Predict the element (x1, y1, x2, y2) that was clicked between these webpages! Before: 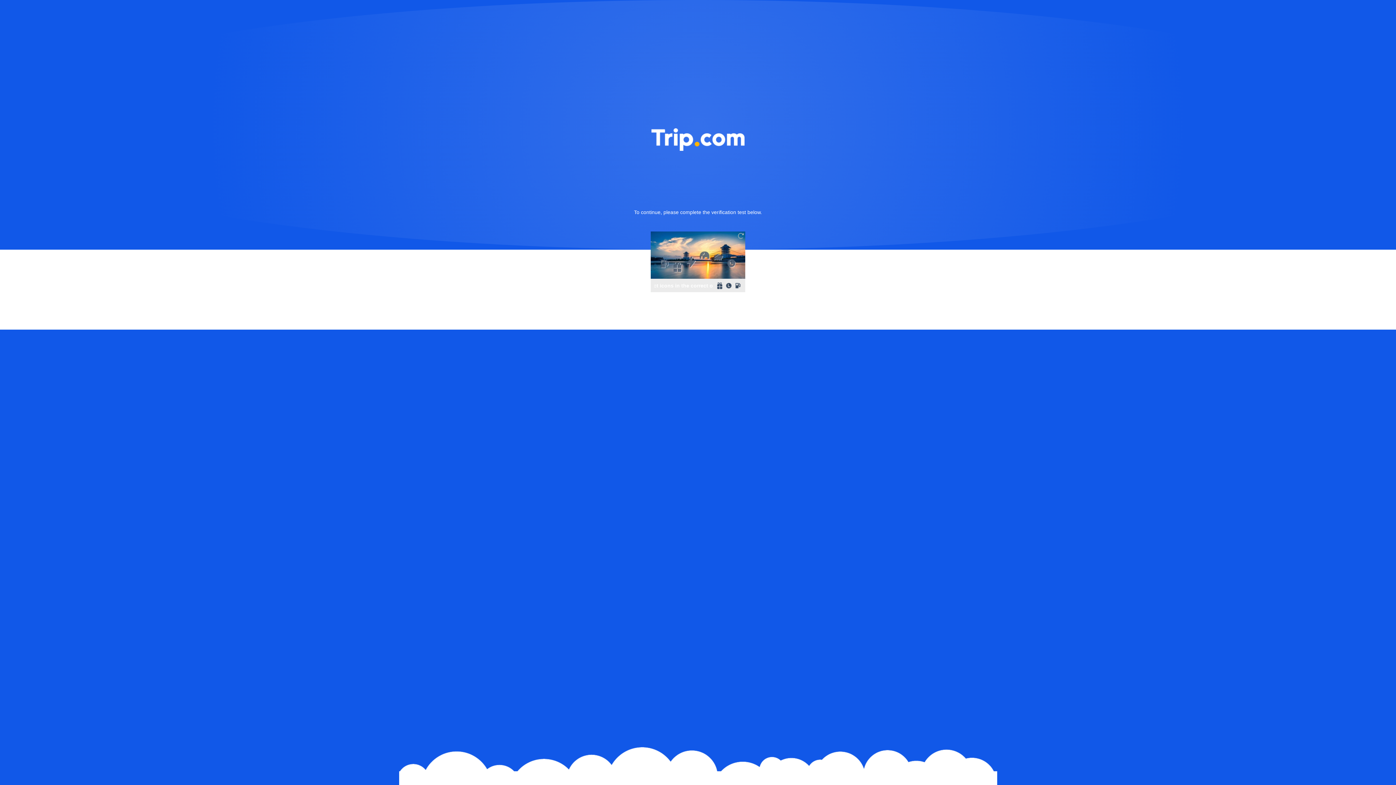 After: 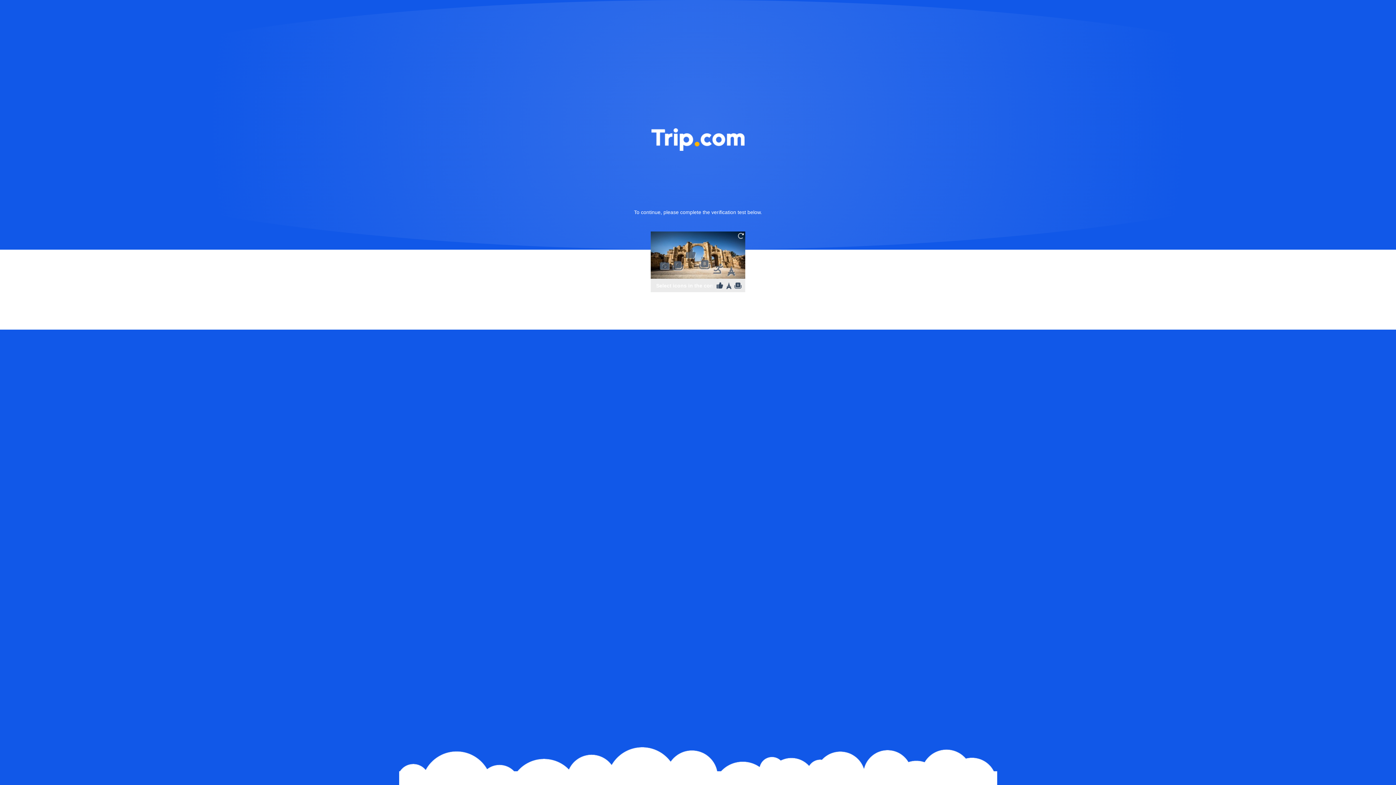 Action: bbox: (736, 231, 745, 240)